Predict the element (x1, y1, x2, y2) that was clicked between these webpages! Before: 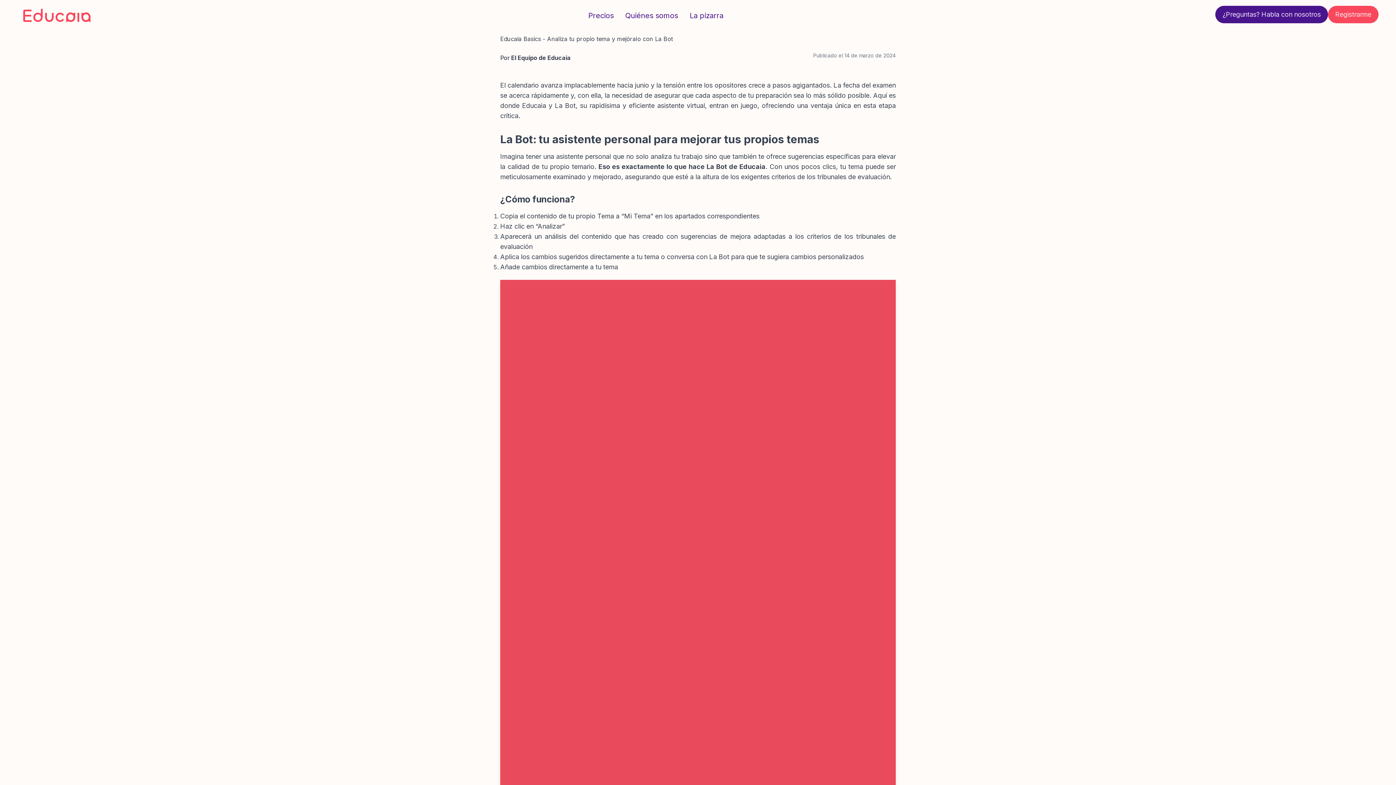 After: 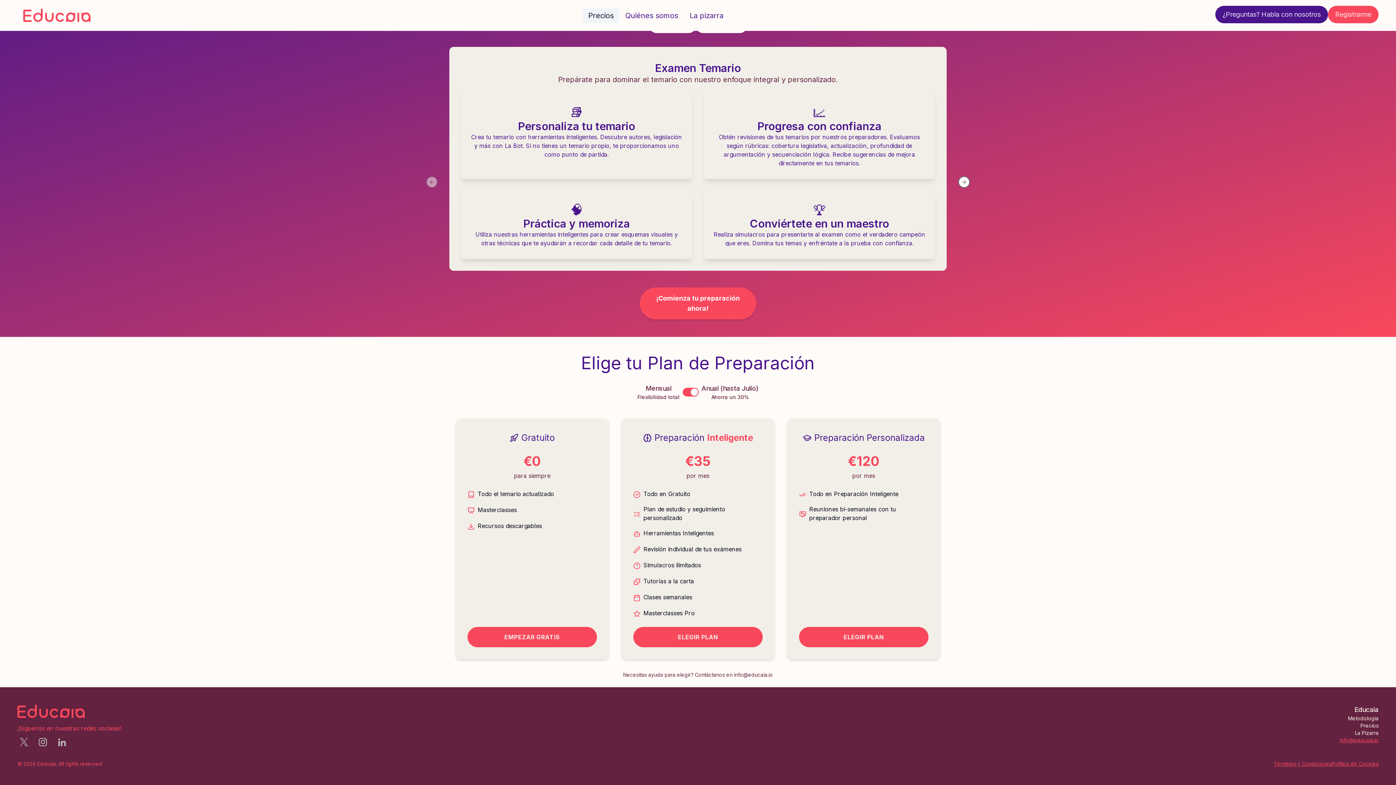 Action: label: Precios bbox: (582, 8, 619, 22)